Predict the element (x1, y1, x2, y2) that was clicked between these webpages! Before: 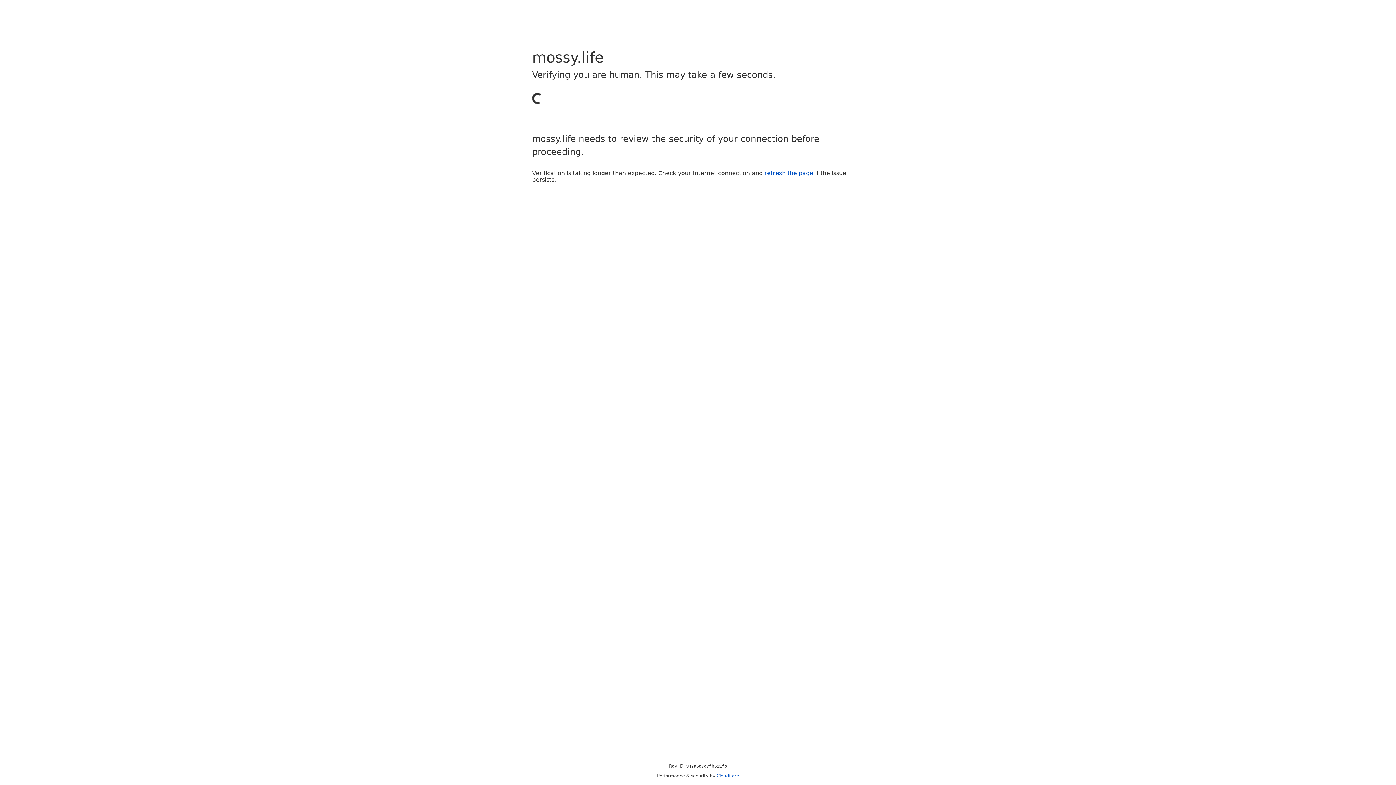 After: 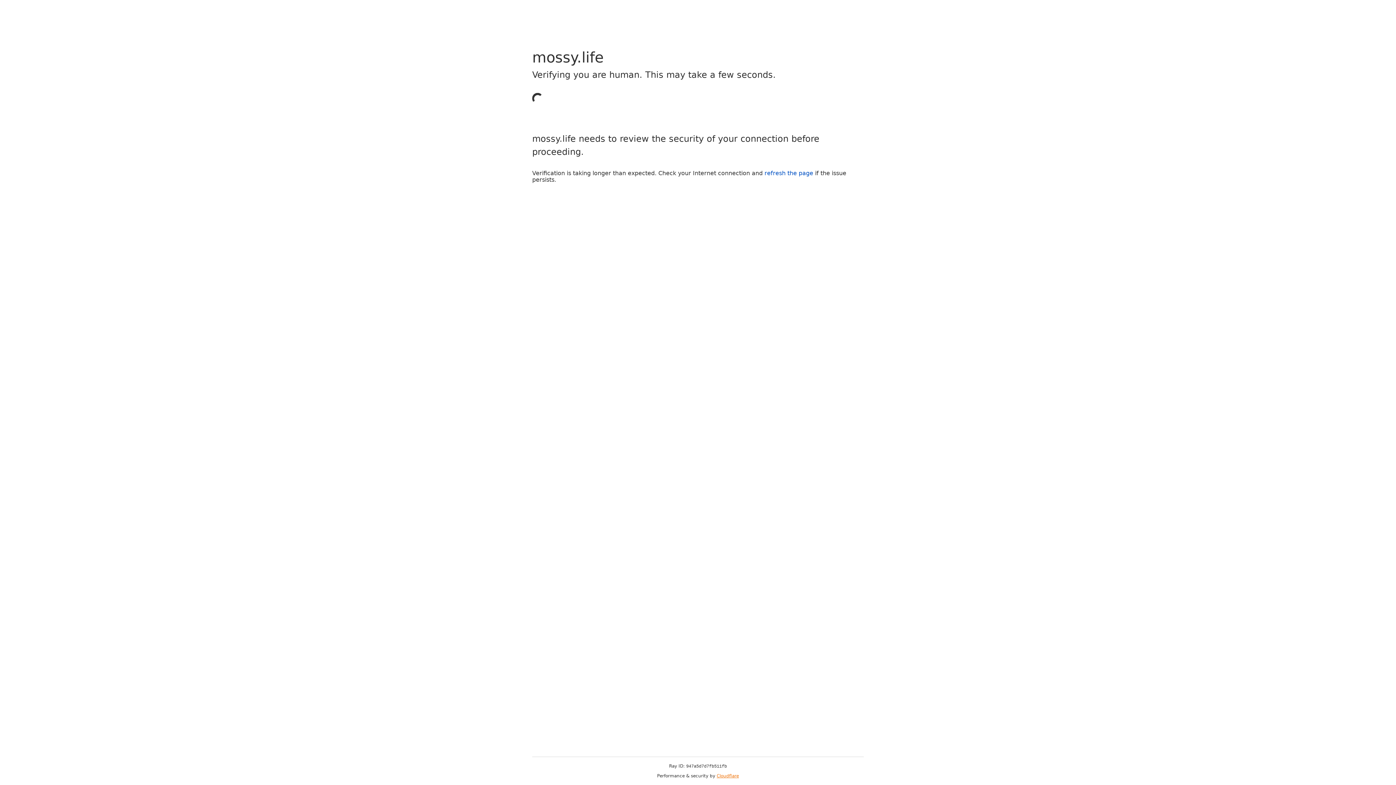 Action: bbox: (716, 773, 739, 778) label: Cloudflare